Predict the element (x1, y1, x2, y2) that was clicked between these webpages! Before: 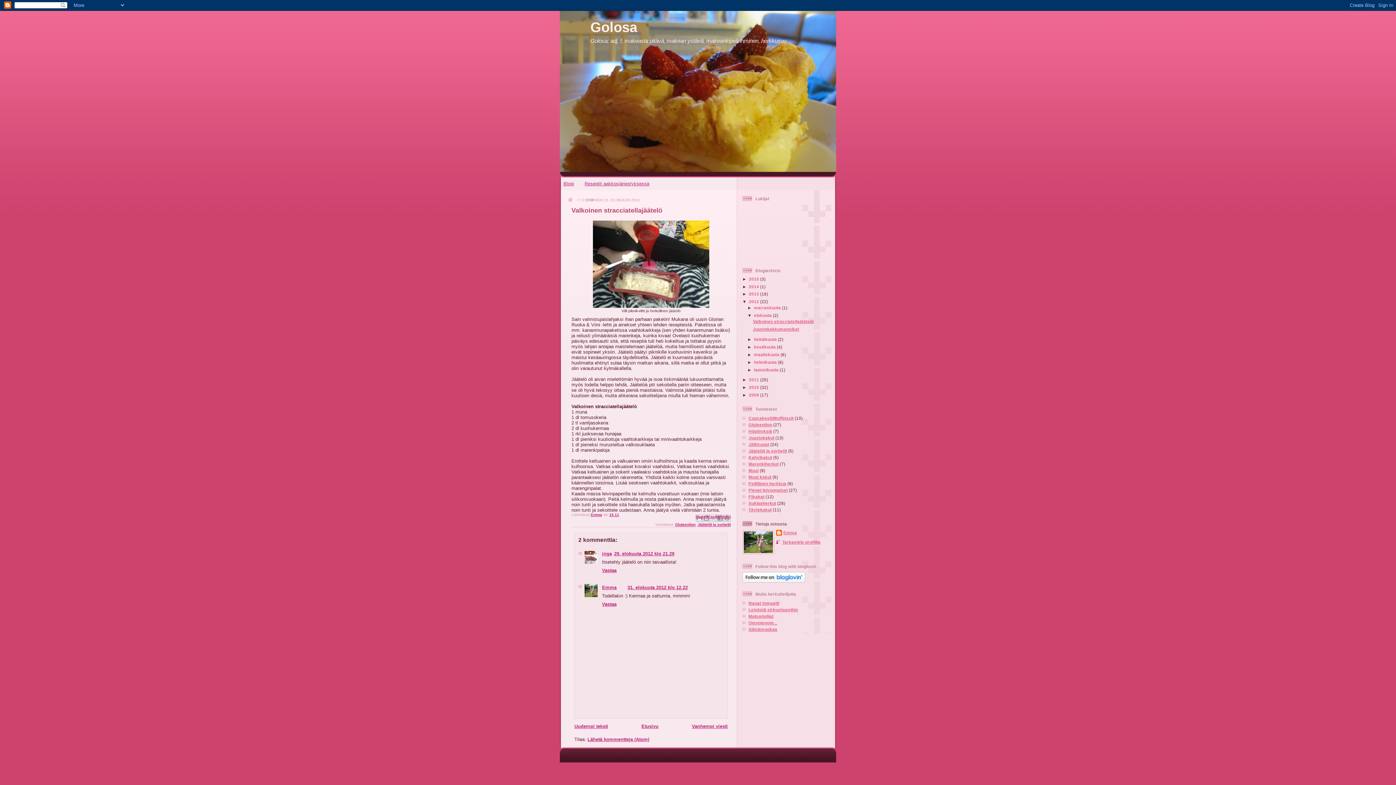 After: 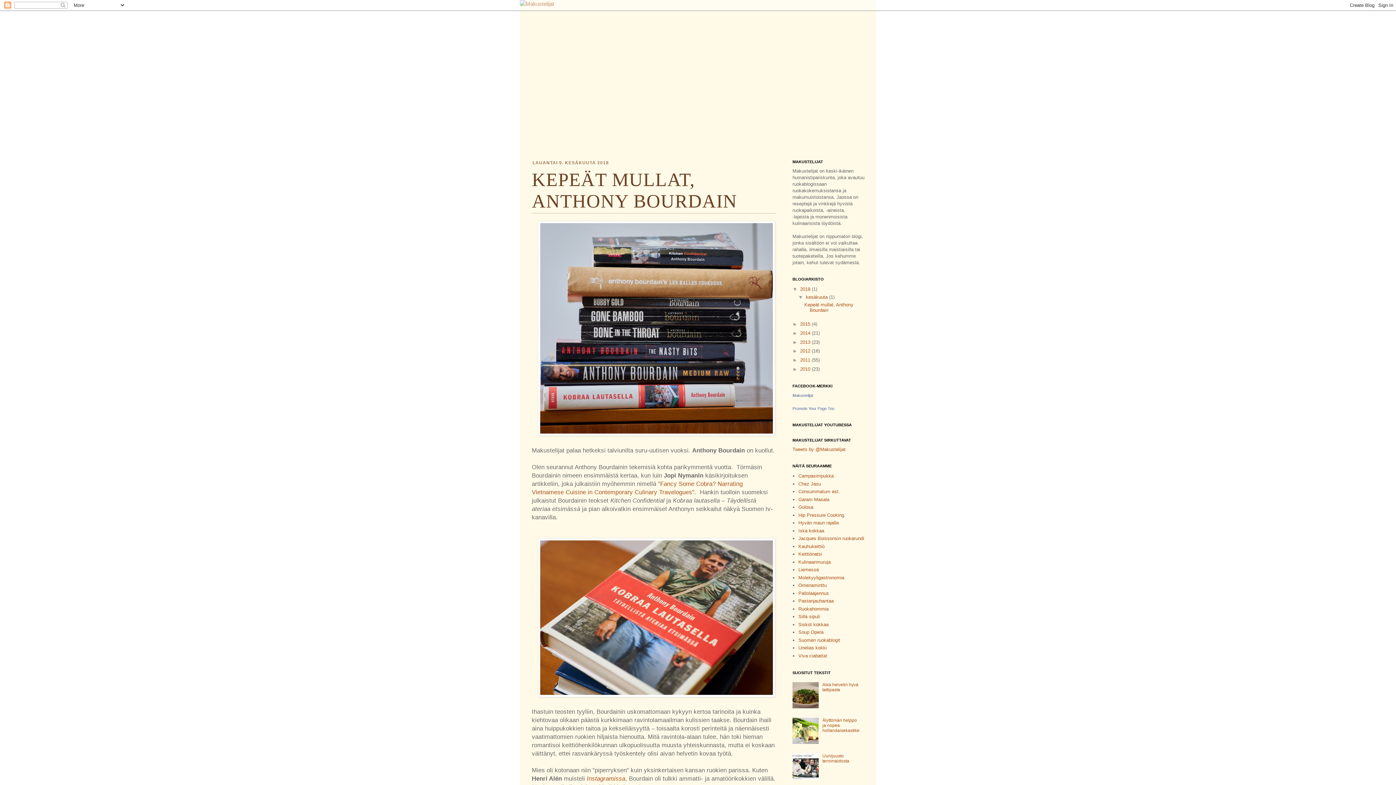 Action: label: Makustelijat bbox: (748, 614, 773, 618)